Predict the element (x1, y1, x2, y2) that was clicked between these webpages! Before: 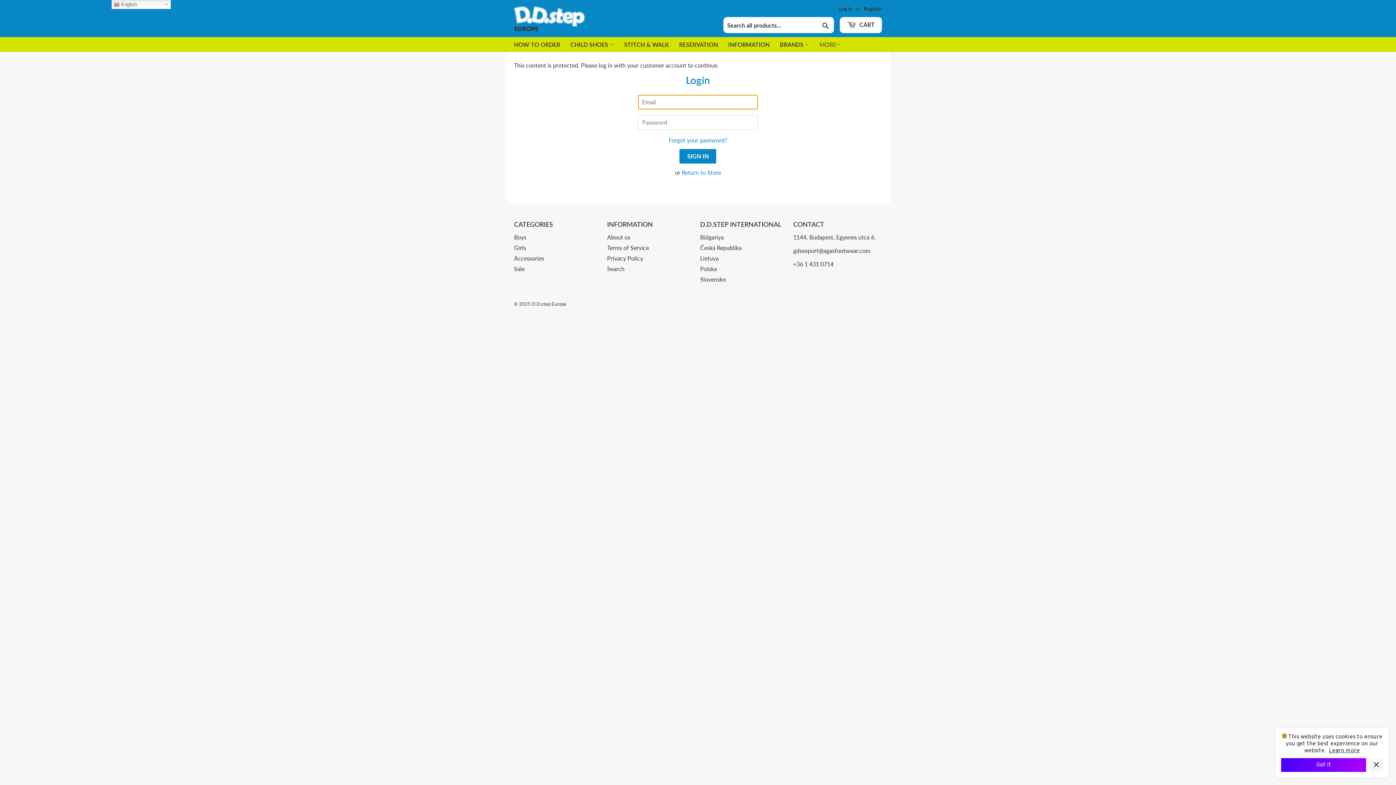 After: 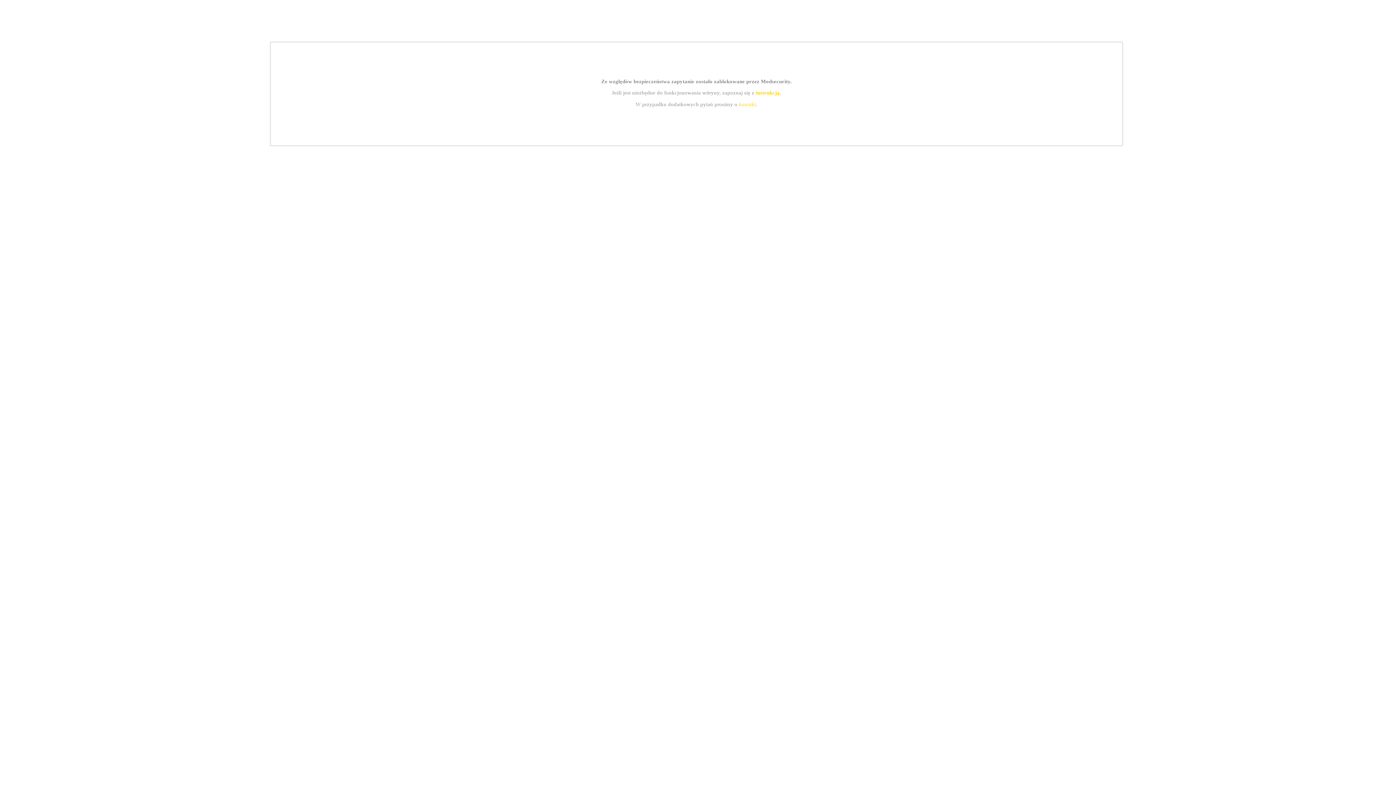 Action: bbox: (700, 265, 717, 272) label: Polska